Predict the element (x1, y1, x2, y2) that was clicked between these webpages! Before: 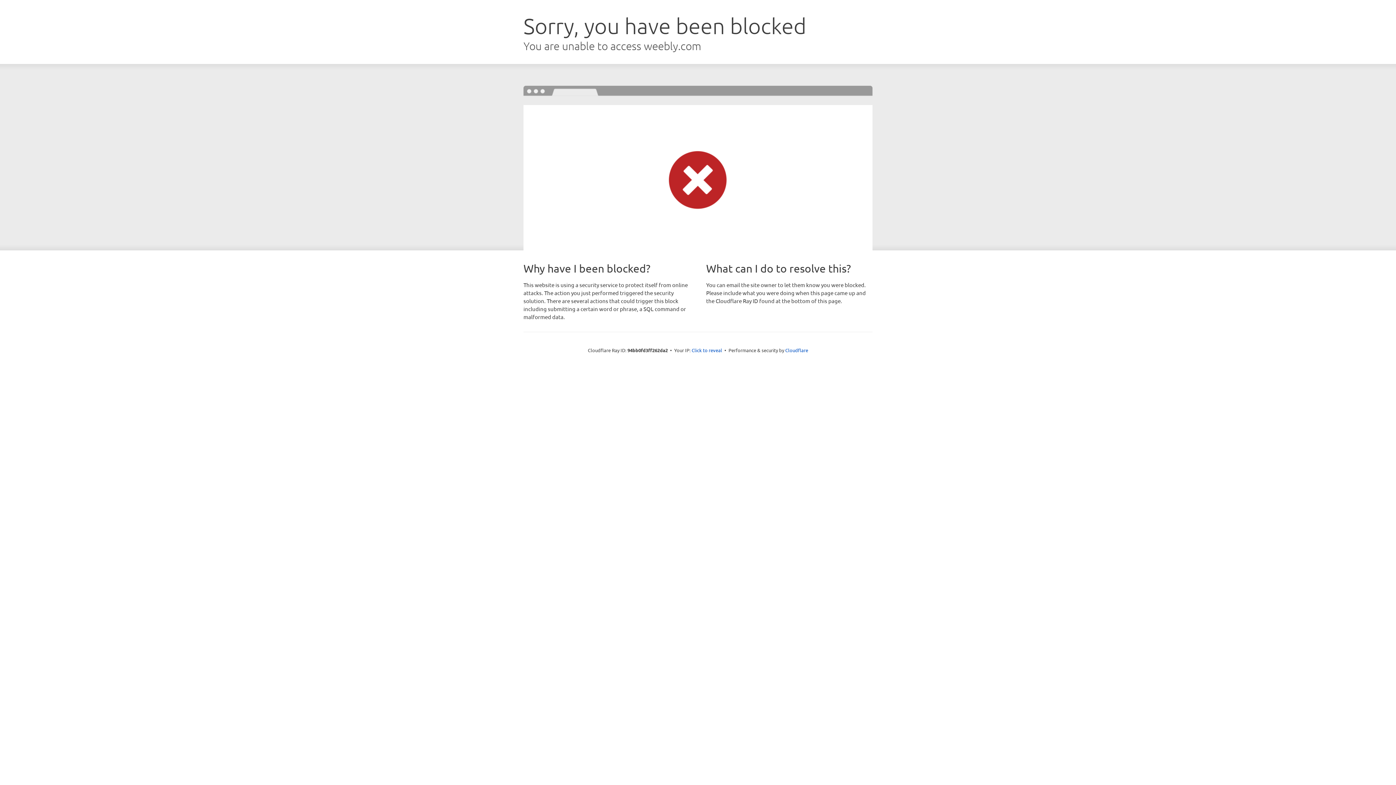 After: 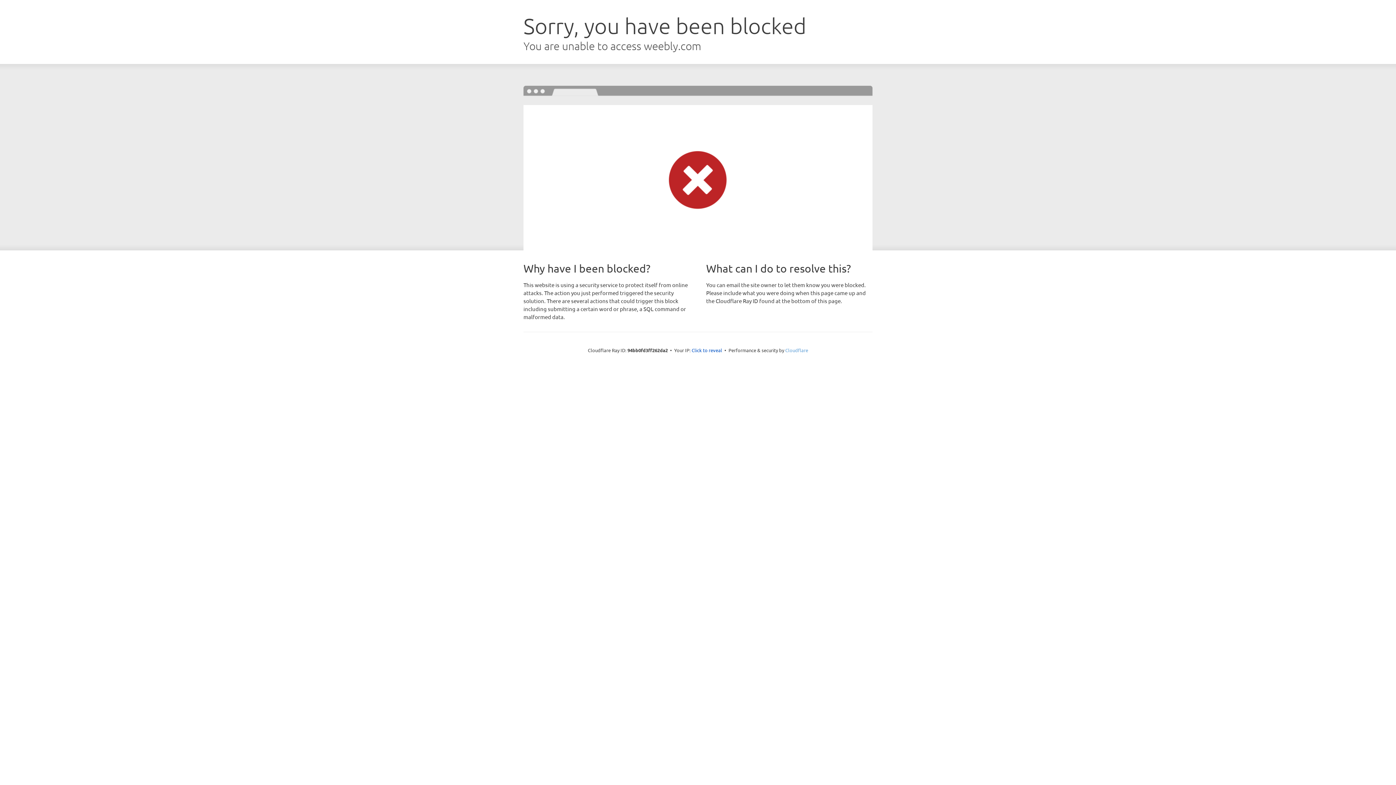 Action: bbox: (785, 347, 808, 353) label: Cloudflare